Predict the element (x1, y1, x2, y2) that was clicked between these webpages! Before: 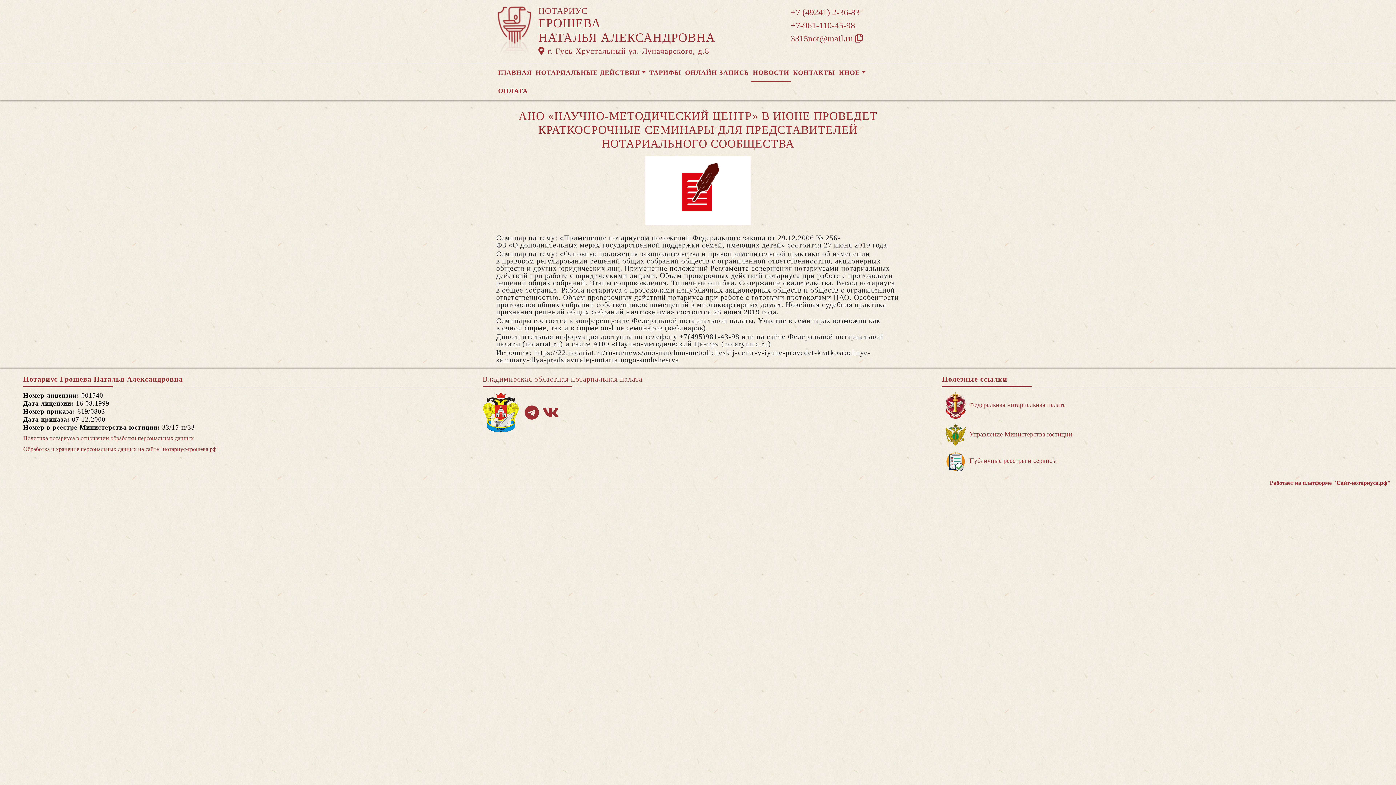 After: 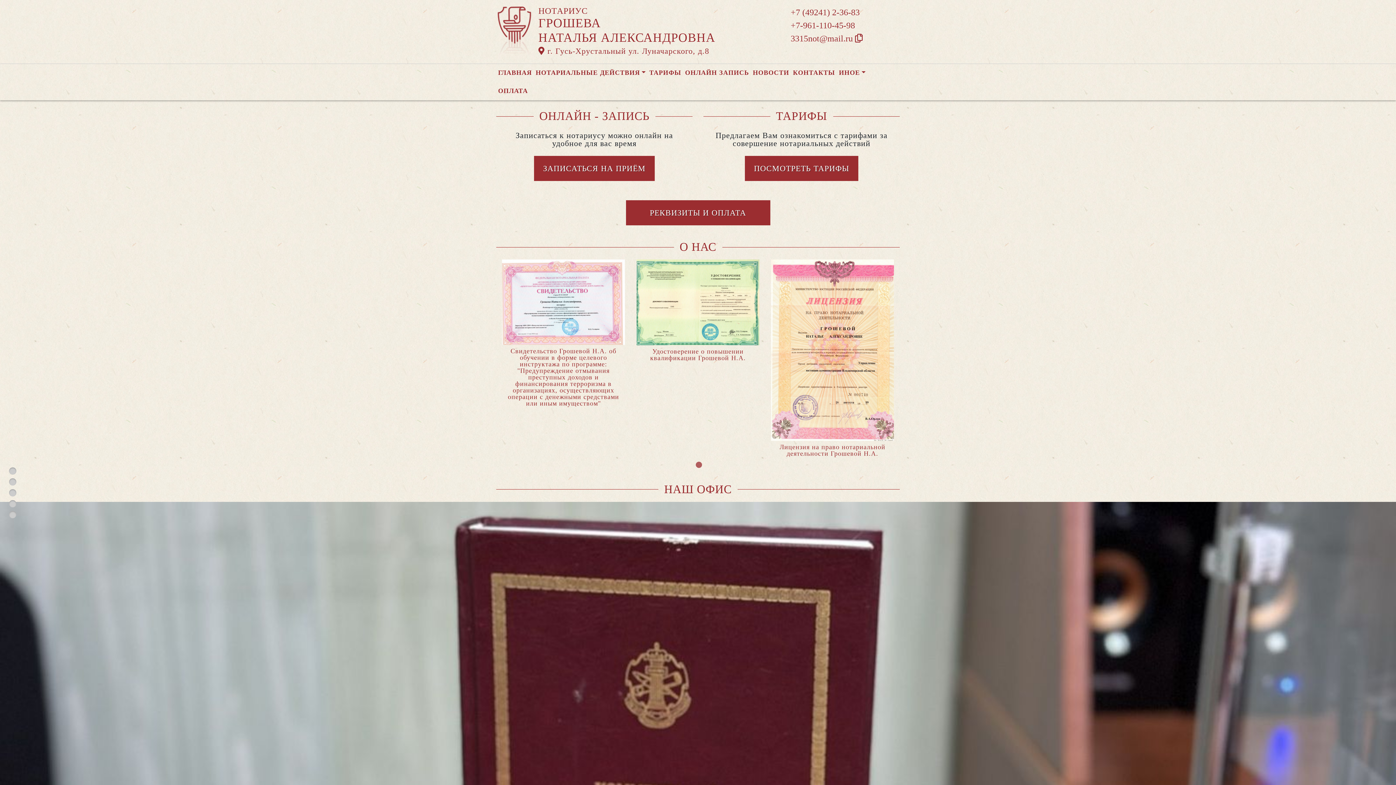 Action: label: ГЛАВНАЯ bbox: (497, 68, 533, 77)